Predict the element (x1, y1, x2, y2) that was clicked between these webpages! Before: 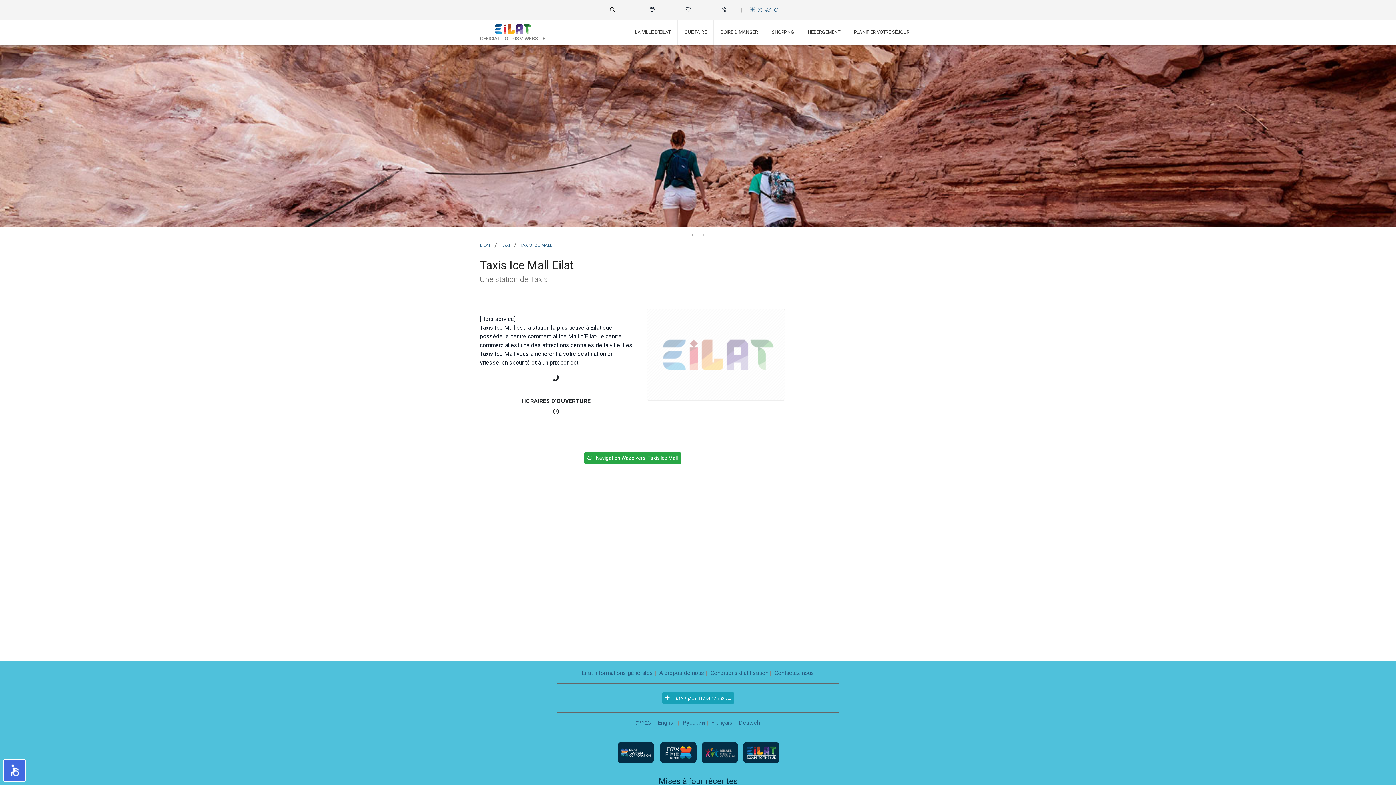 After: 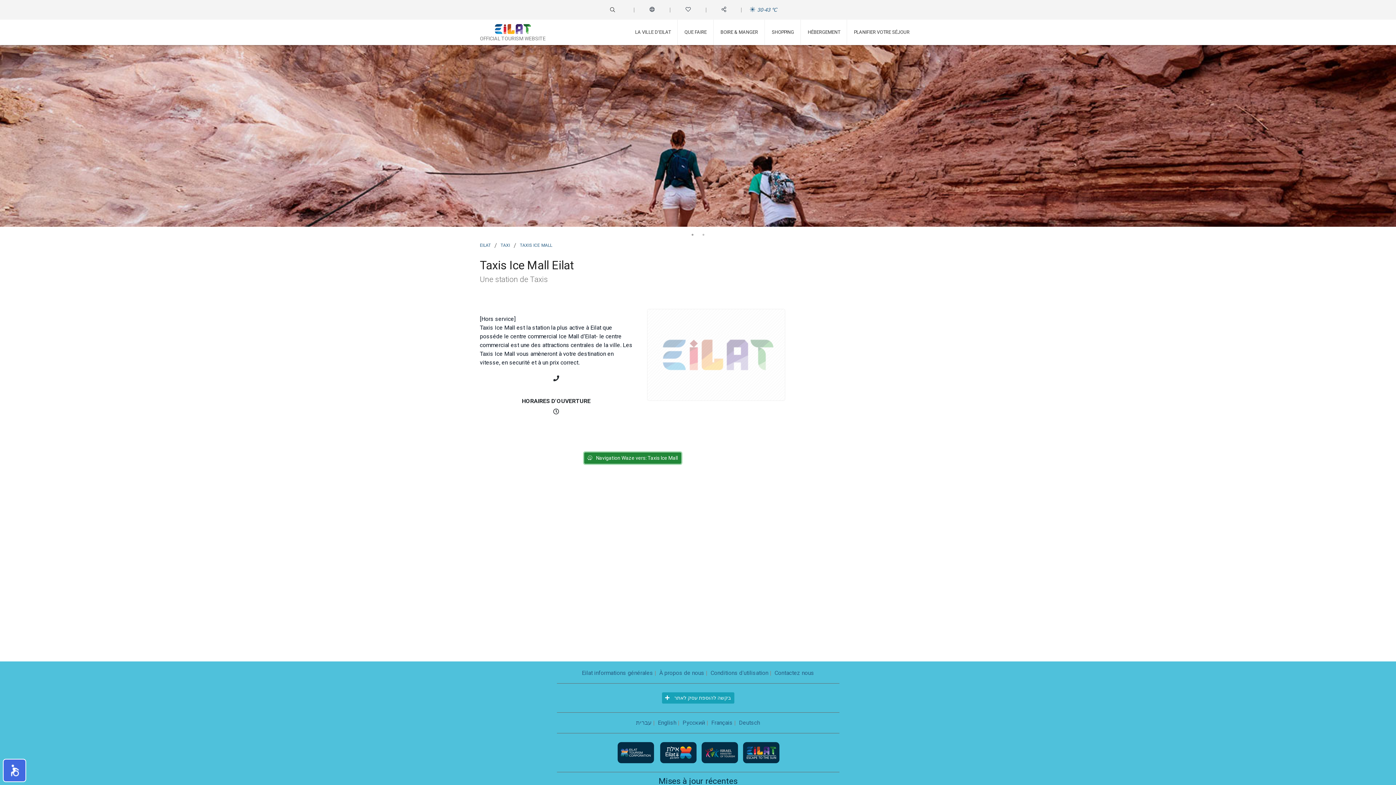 Action: bbox: (584, 452, 681, 464) label: Navigation Waze vers: Taxis Ice Mall